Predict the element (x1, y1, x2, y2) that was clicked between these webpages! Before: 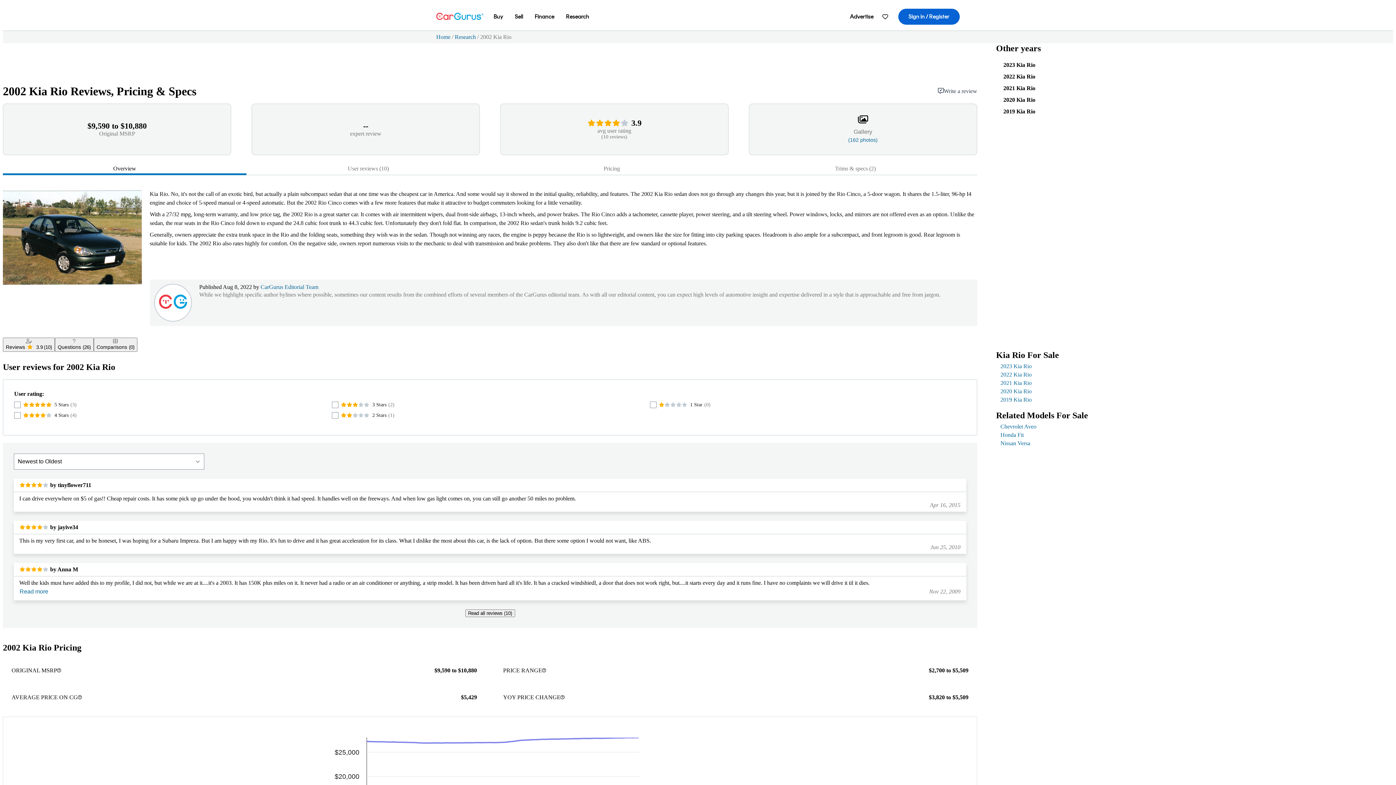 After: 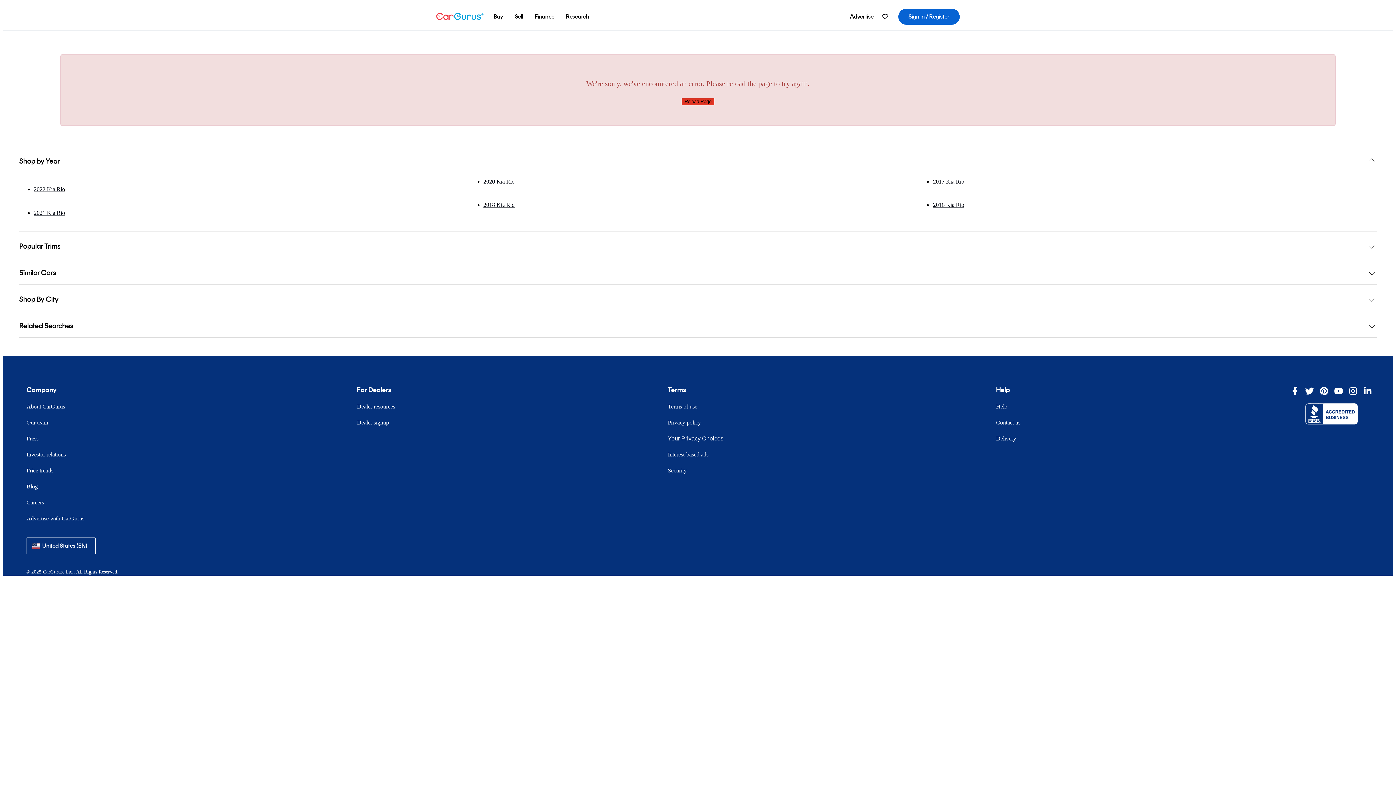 Action: label: 2019 Kia Rio bbox: (1000, 396, 1032, 403)